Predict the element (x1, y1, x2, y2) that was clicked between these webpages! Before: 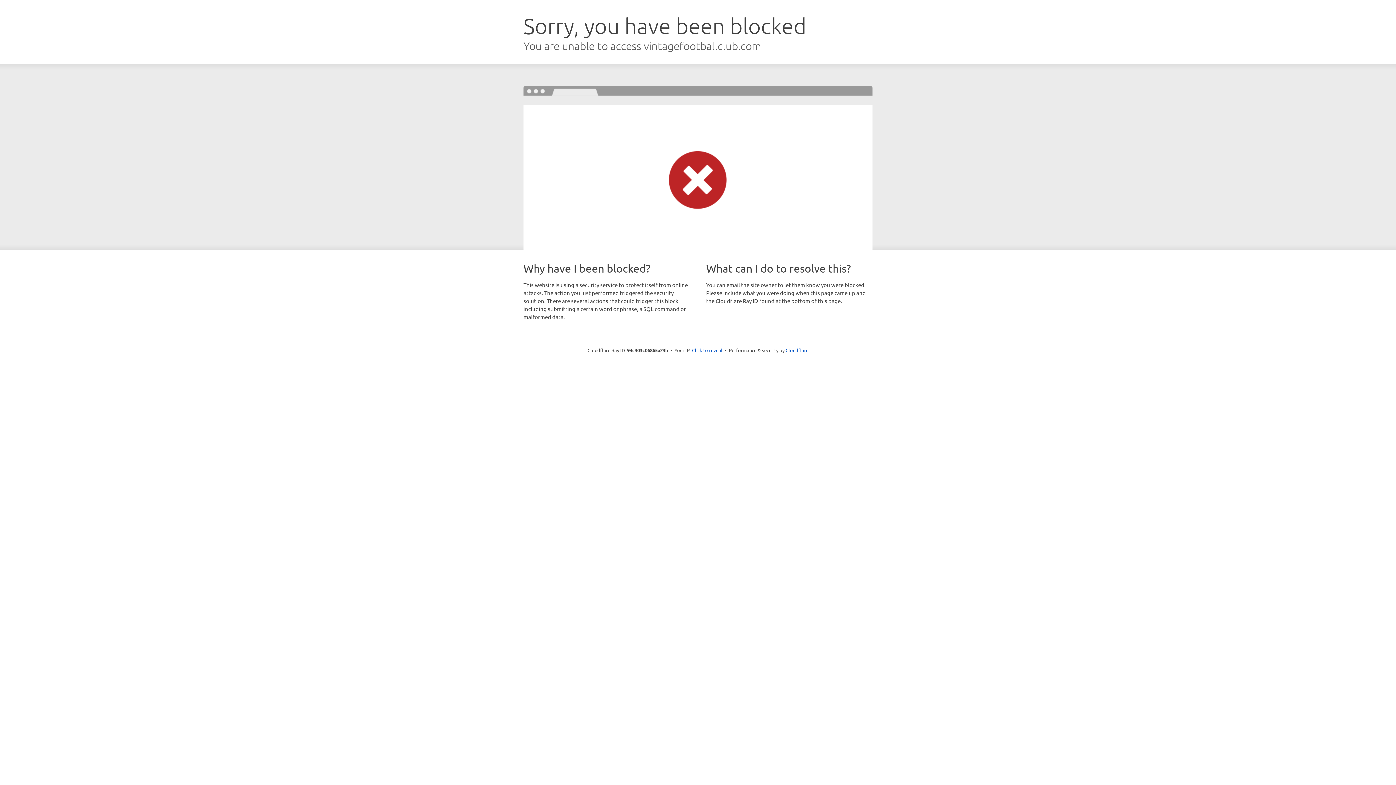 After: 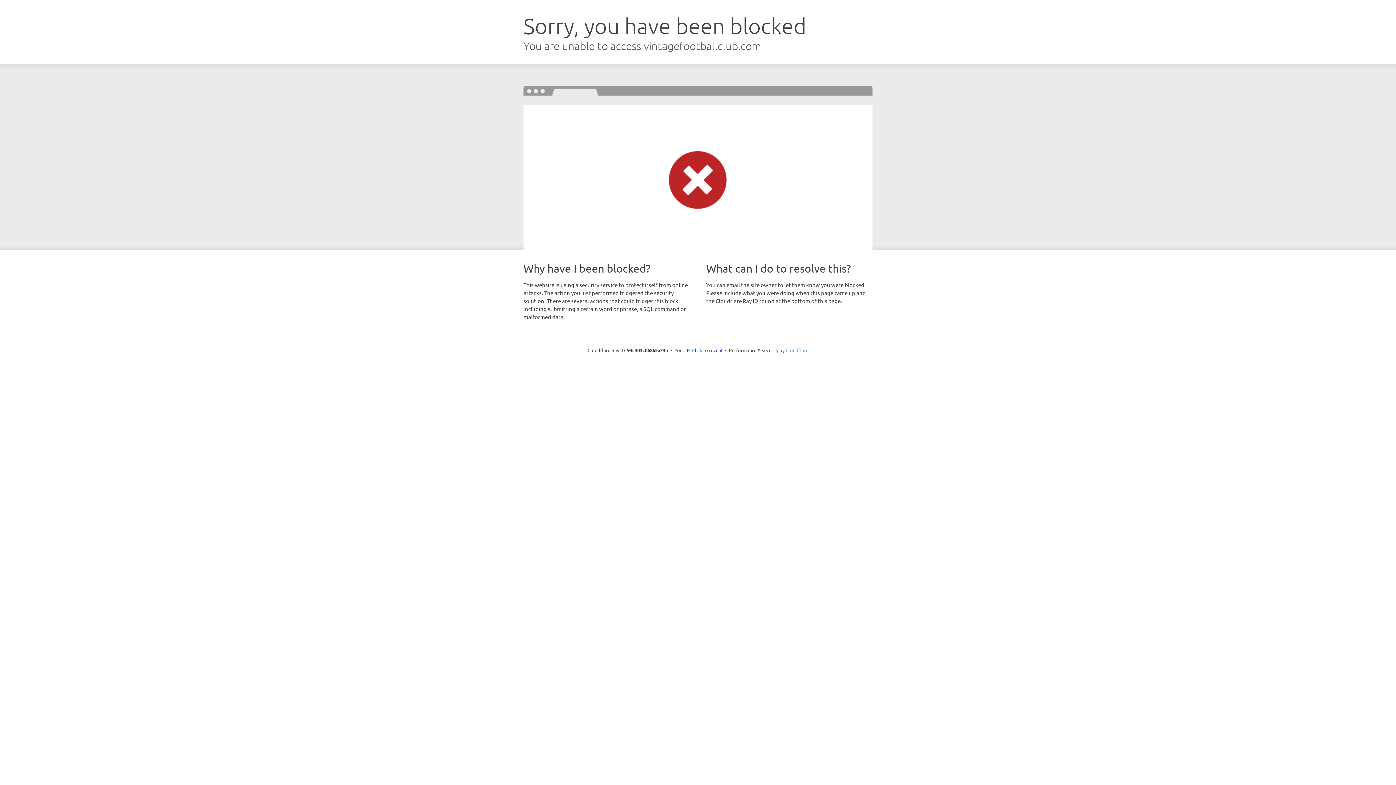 Action: label: Cloudflare bbox: (785, 347, 808, 353)